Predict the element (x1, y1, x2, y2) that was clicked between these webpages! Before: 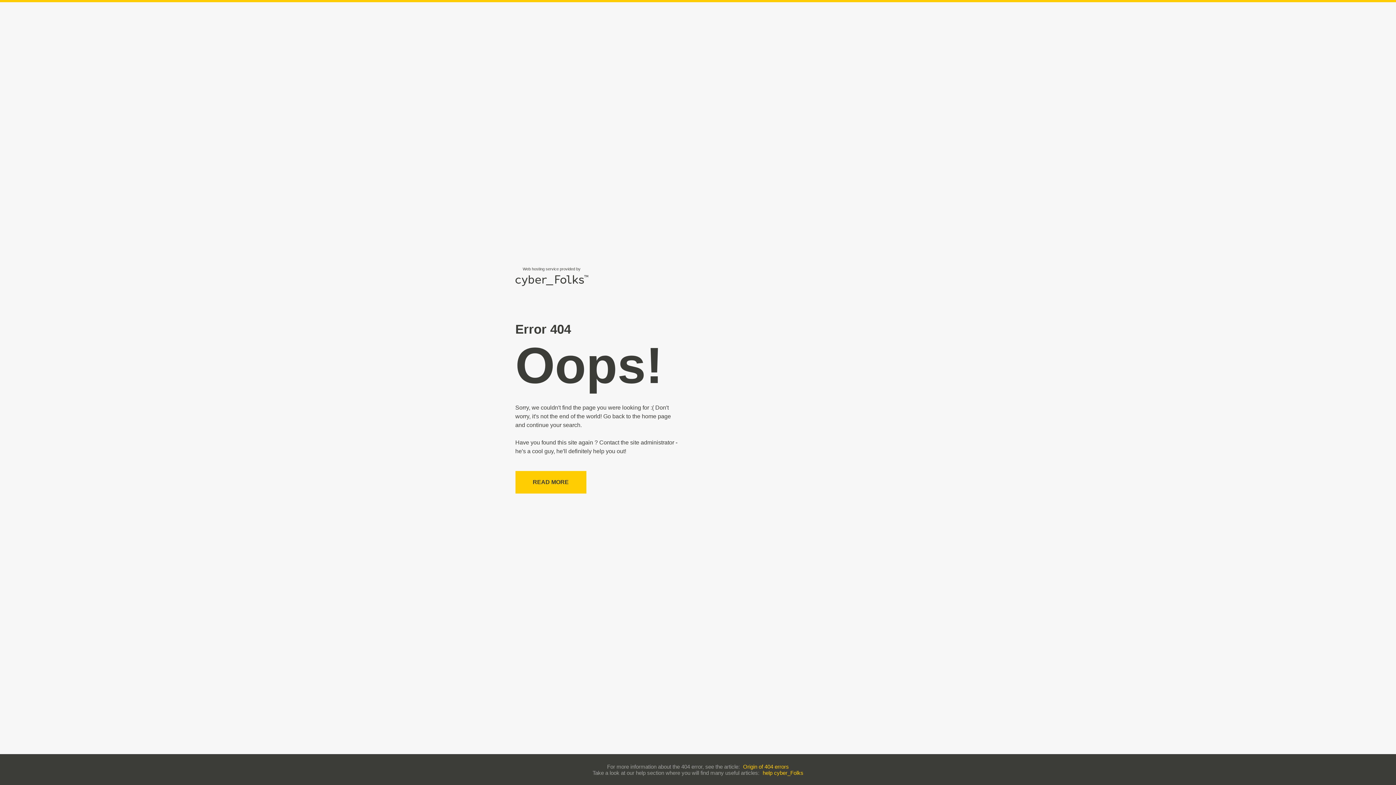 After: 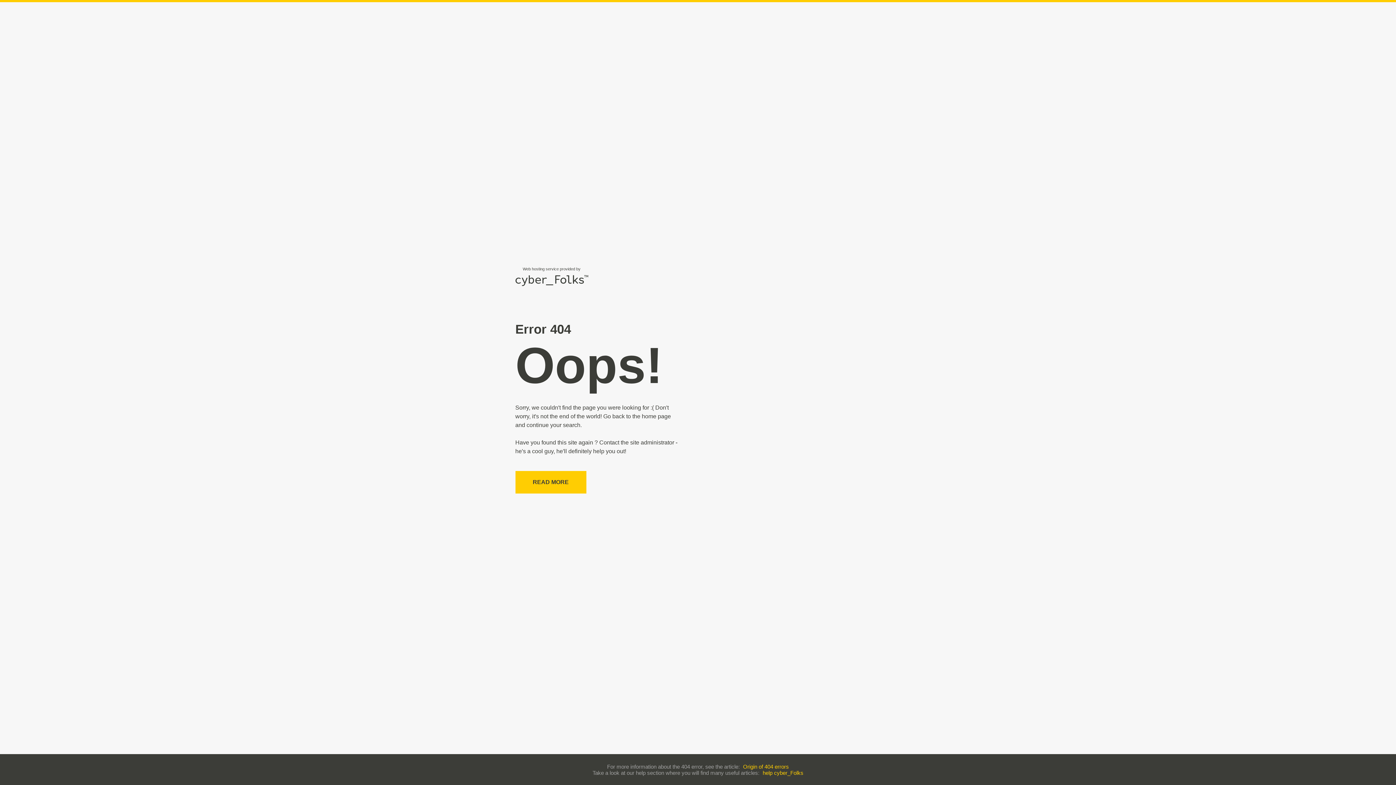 Action: bbox: (762, 770, 803, 776) label: help cyber_Folks